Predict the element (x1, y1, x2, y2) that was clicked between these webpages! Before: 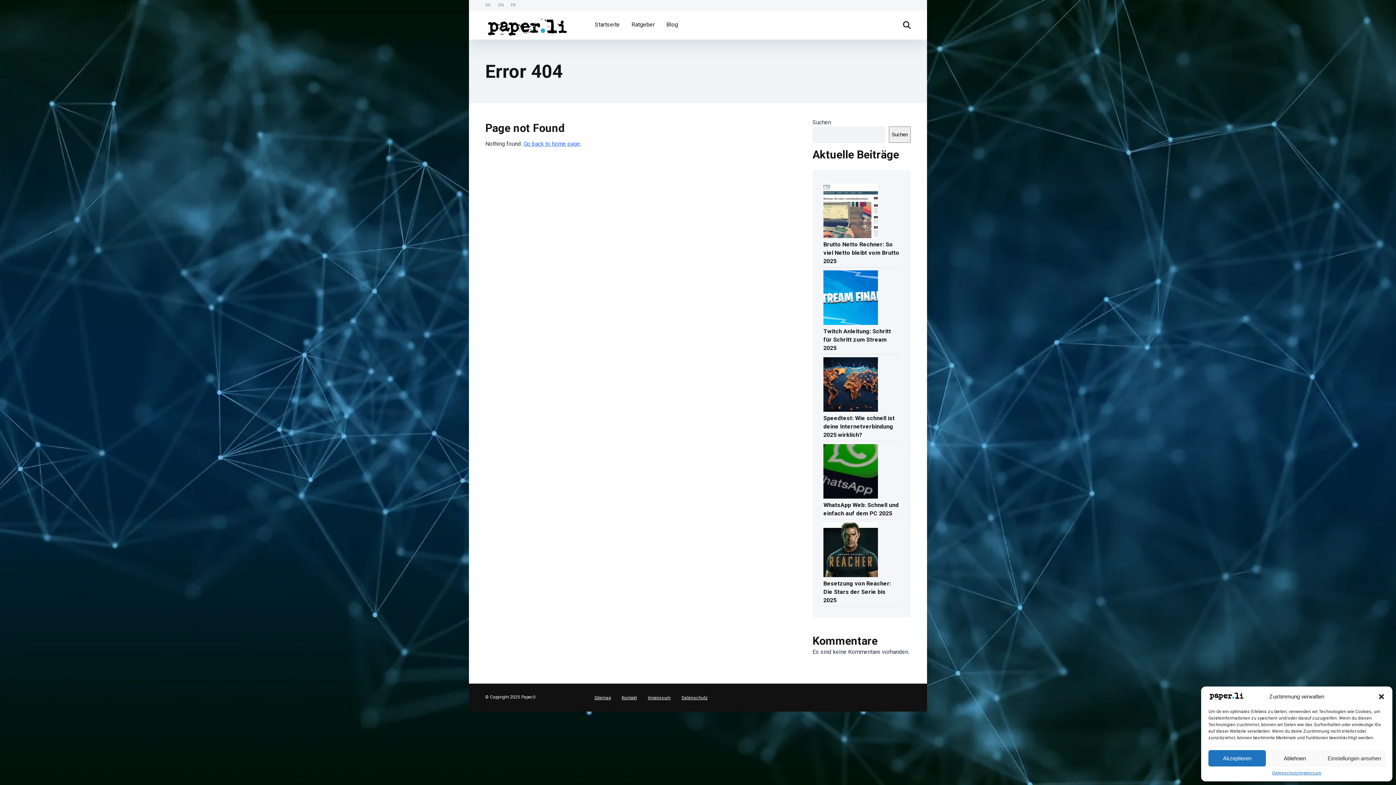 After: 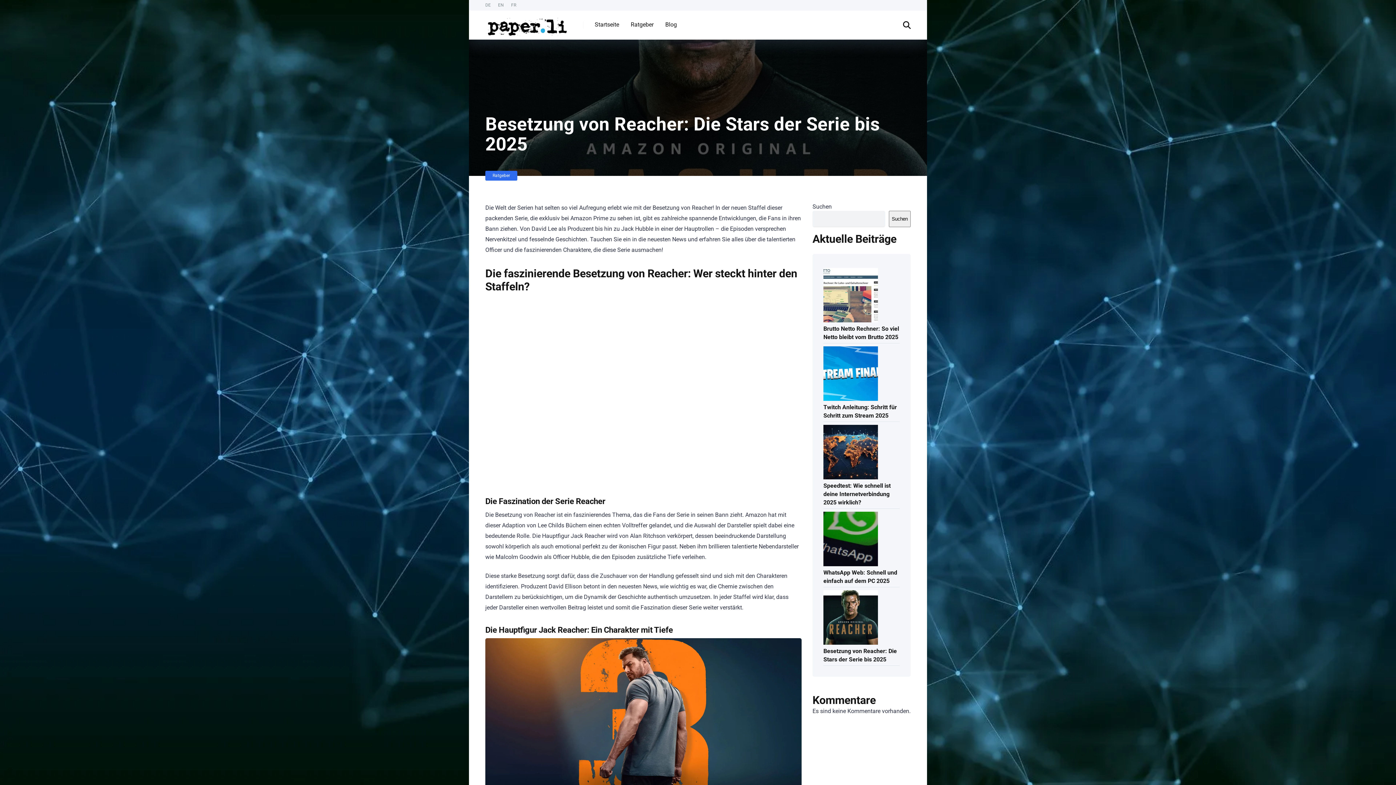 Action: label: Besetzung von Reacher: Die Stars der Serie bis 2025 bbox: (823, 577, 891, 605)